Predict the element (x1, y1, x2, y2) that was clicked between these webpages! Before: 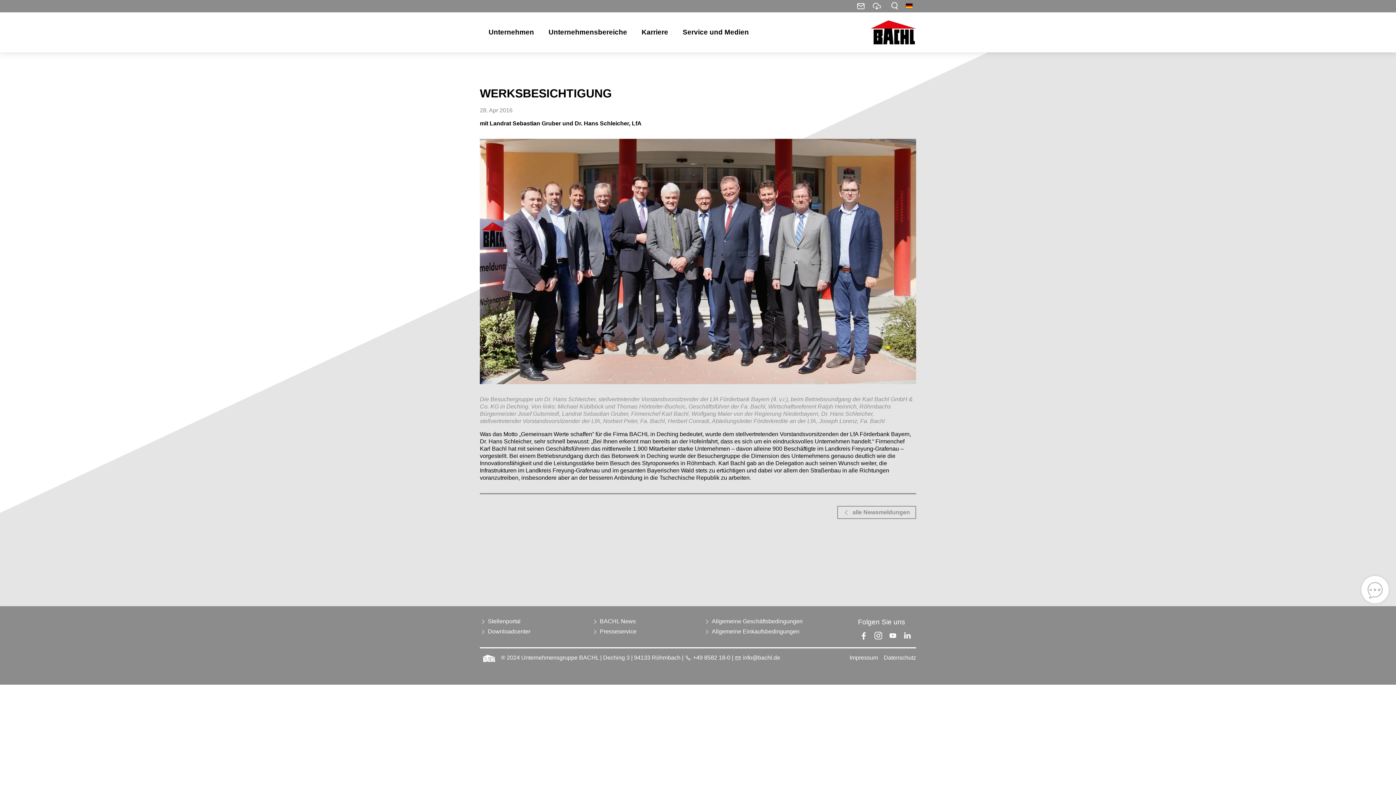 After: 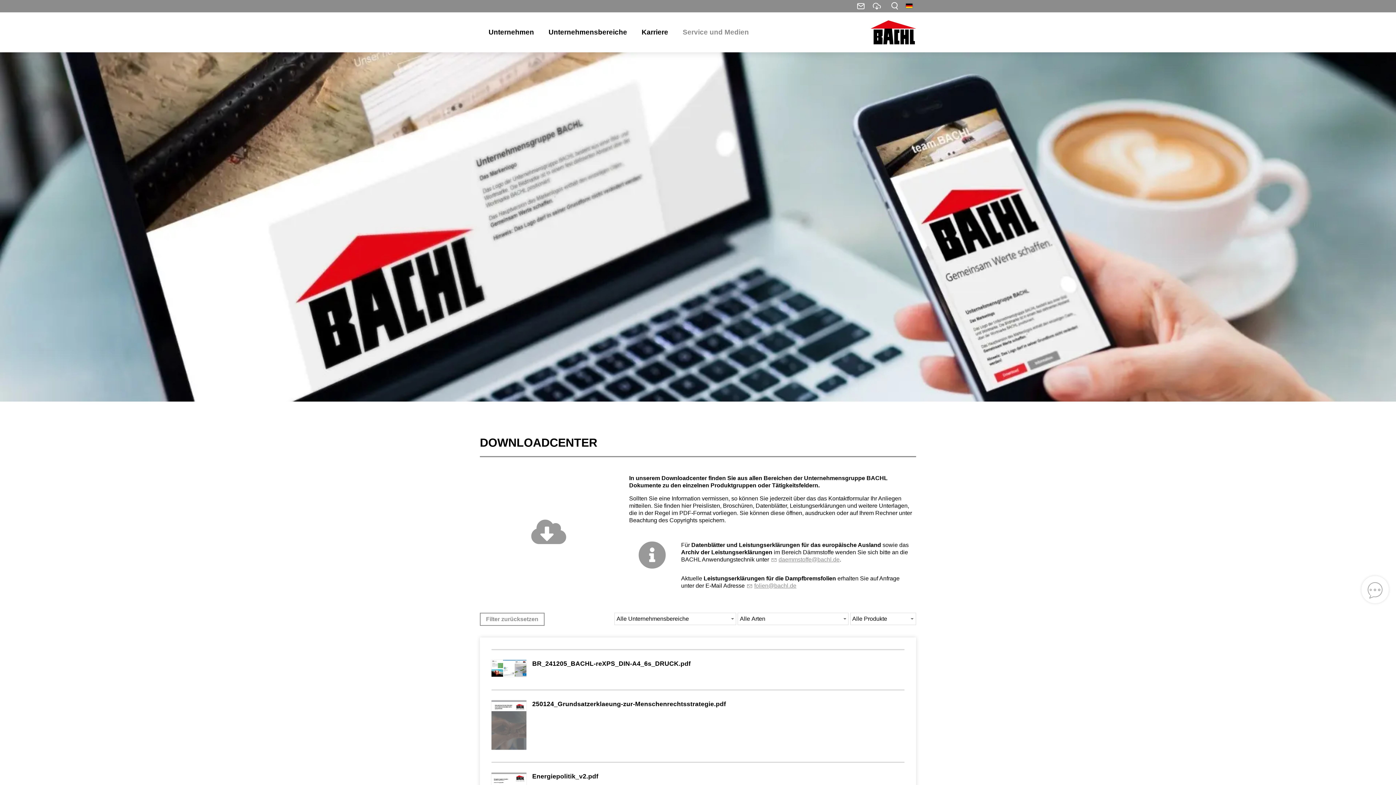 Action: label: Downloadcenter bbox: (480, 628, 530, 635)